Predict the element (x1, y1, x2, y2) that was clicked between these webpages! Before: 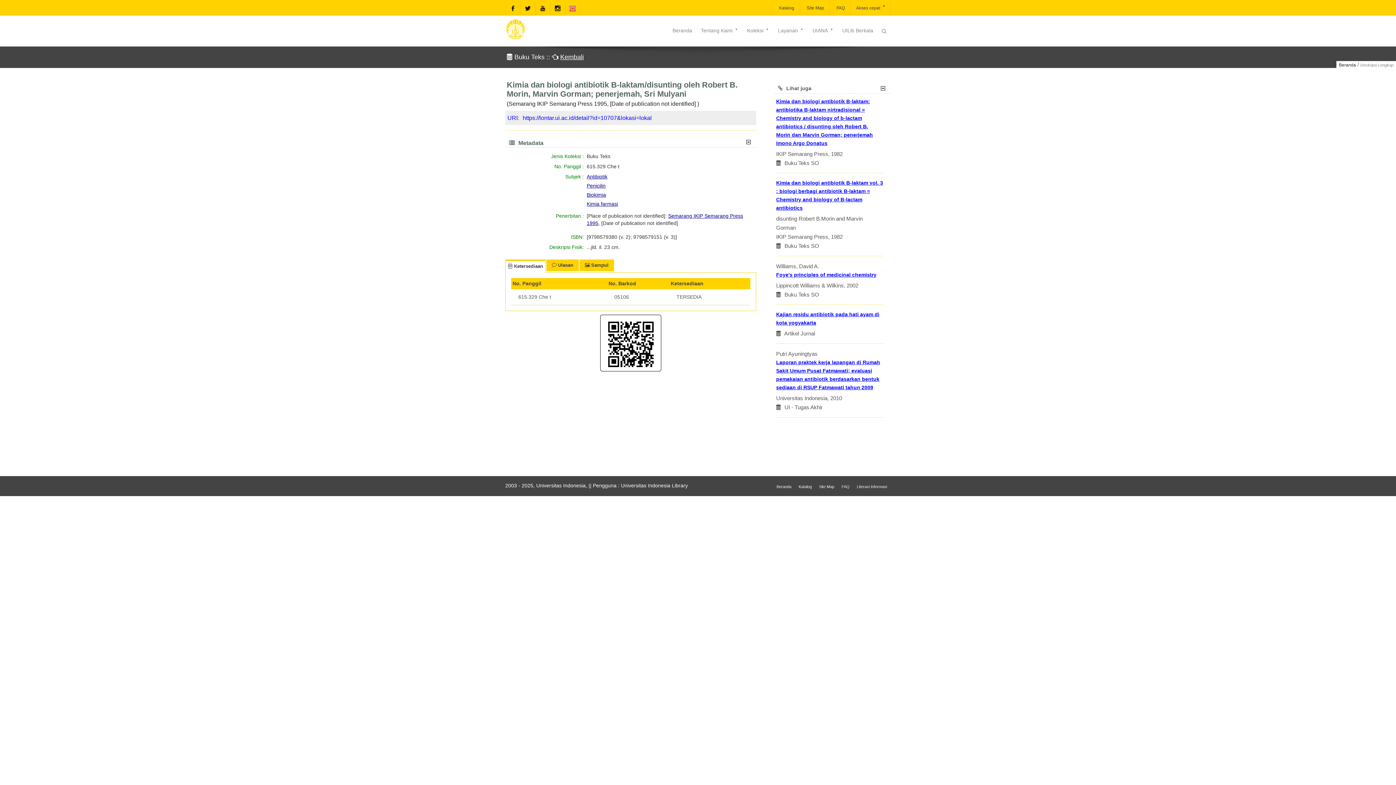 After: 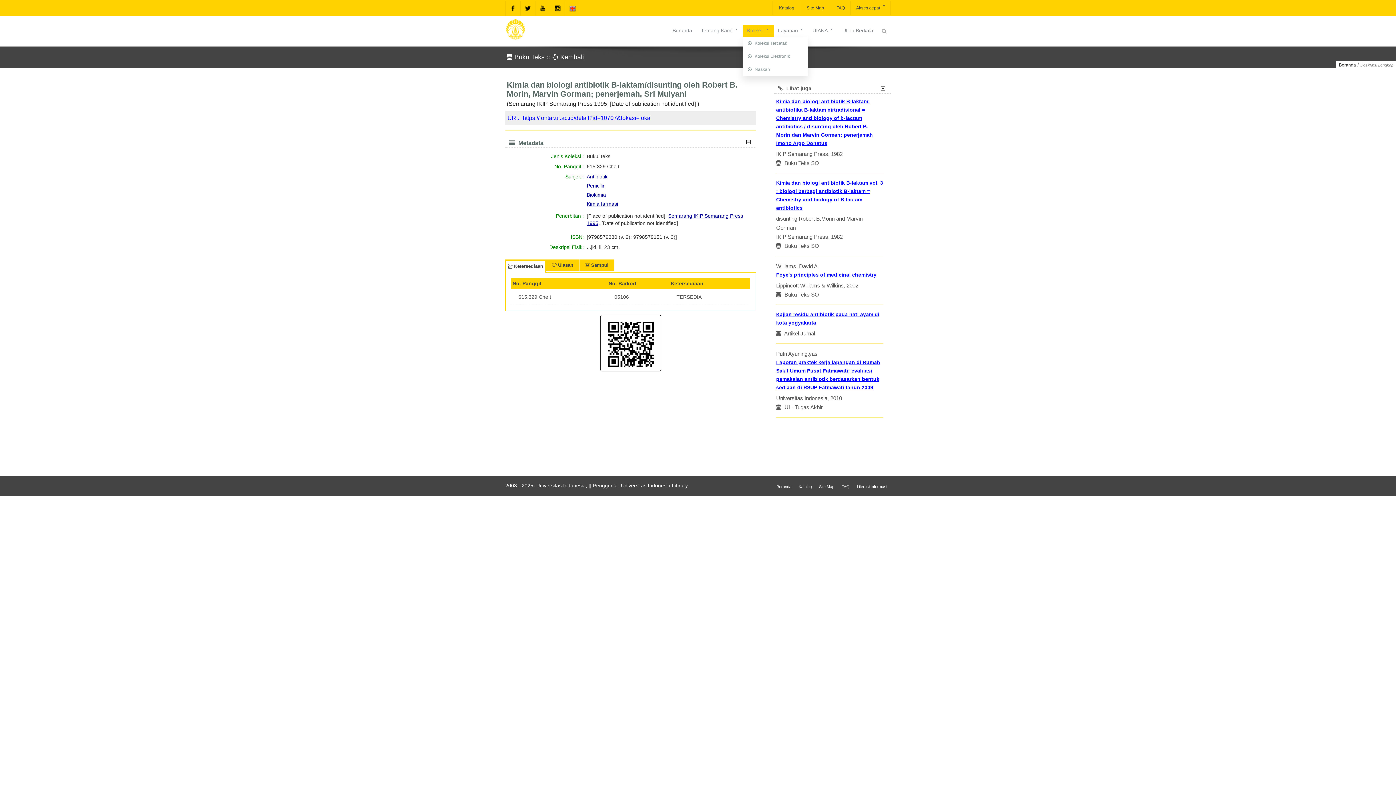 Action: label: Koleksi bbox: (742, 24, 773, 36)